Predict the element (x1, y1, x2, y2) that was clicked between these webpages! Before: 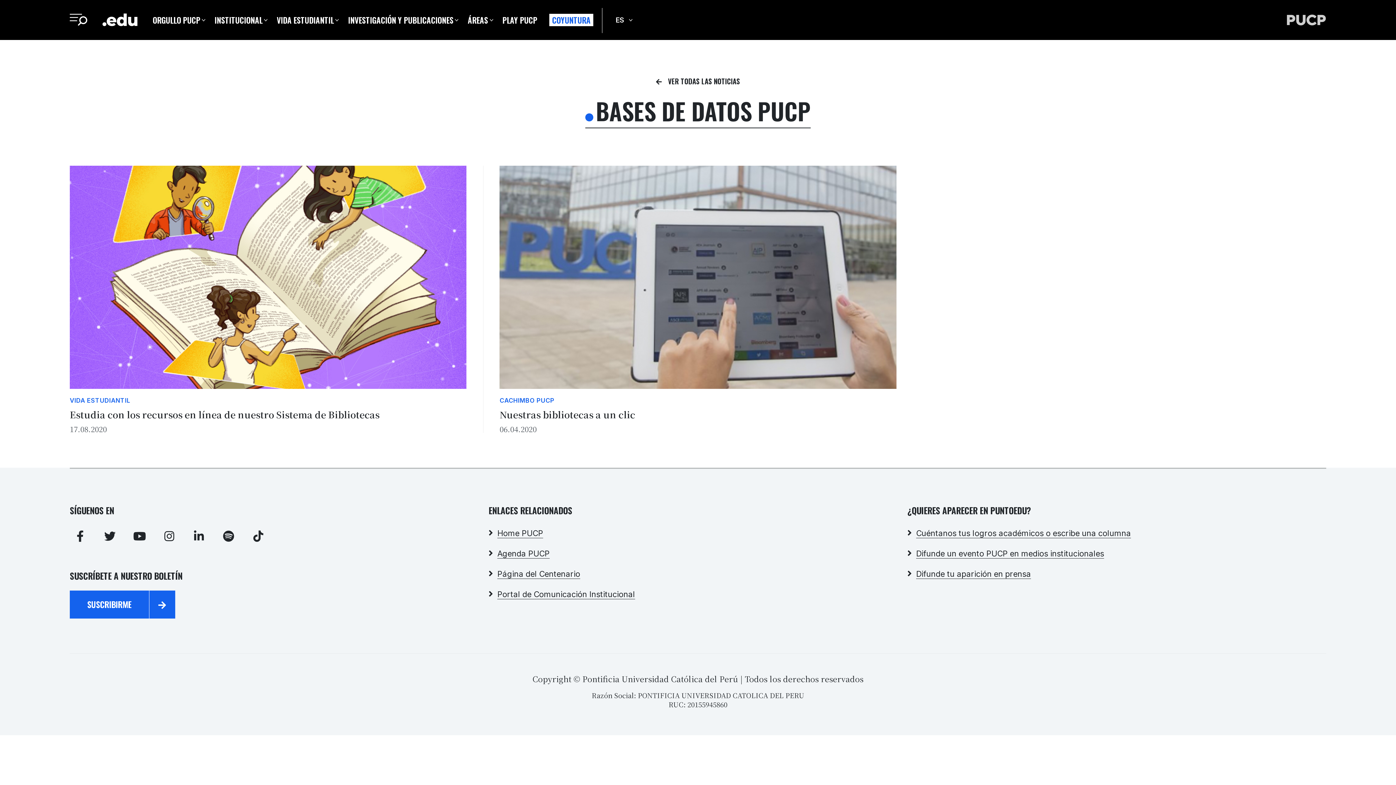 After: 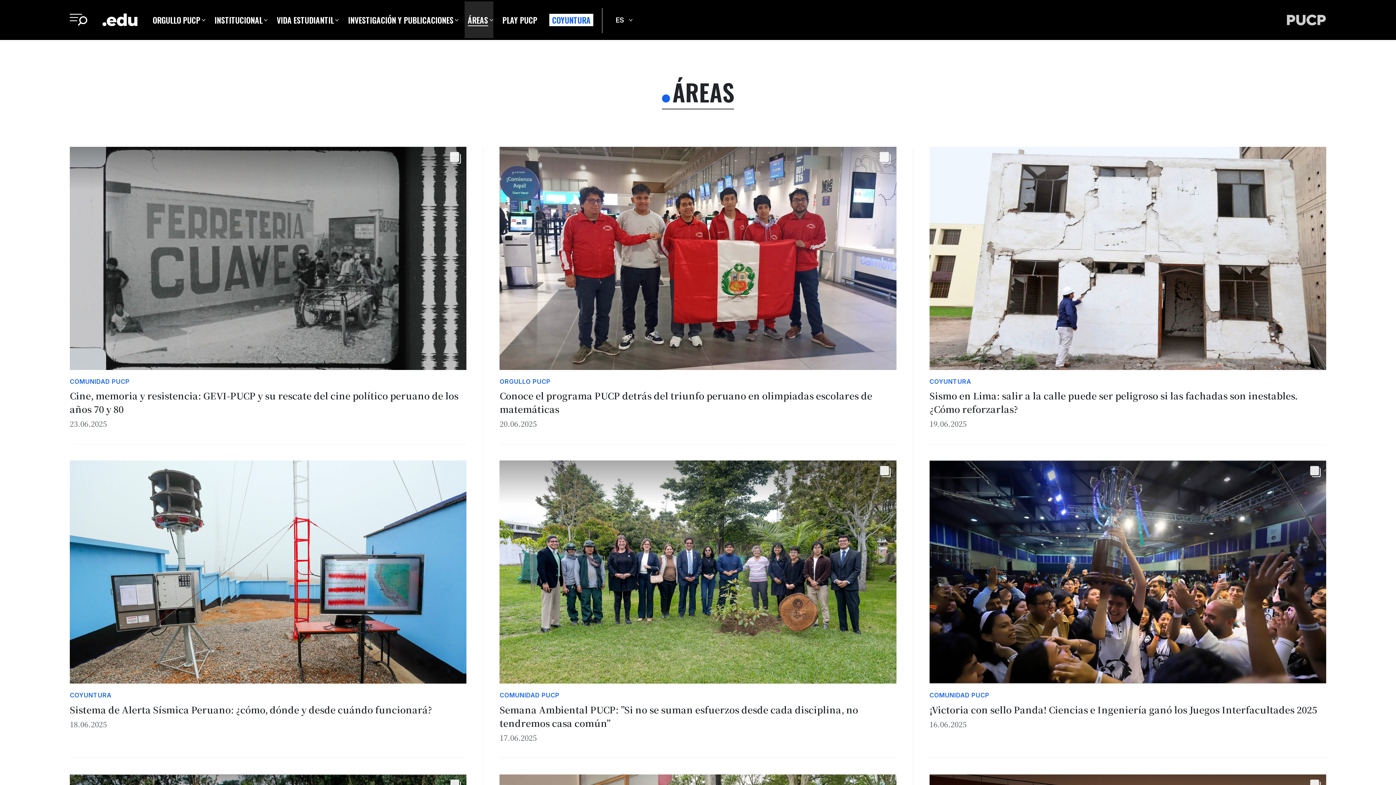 Action: label: ÁREAS bbox: (464, 1, 493, 38)